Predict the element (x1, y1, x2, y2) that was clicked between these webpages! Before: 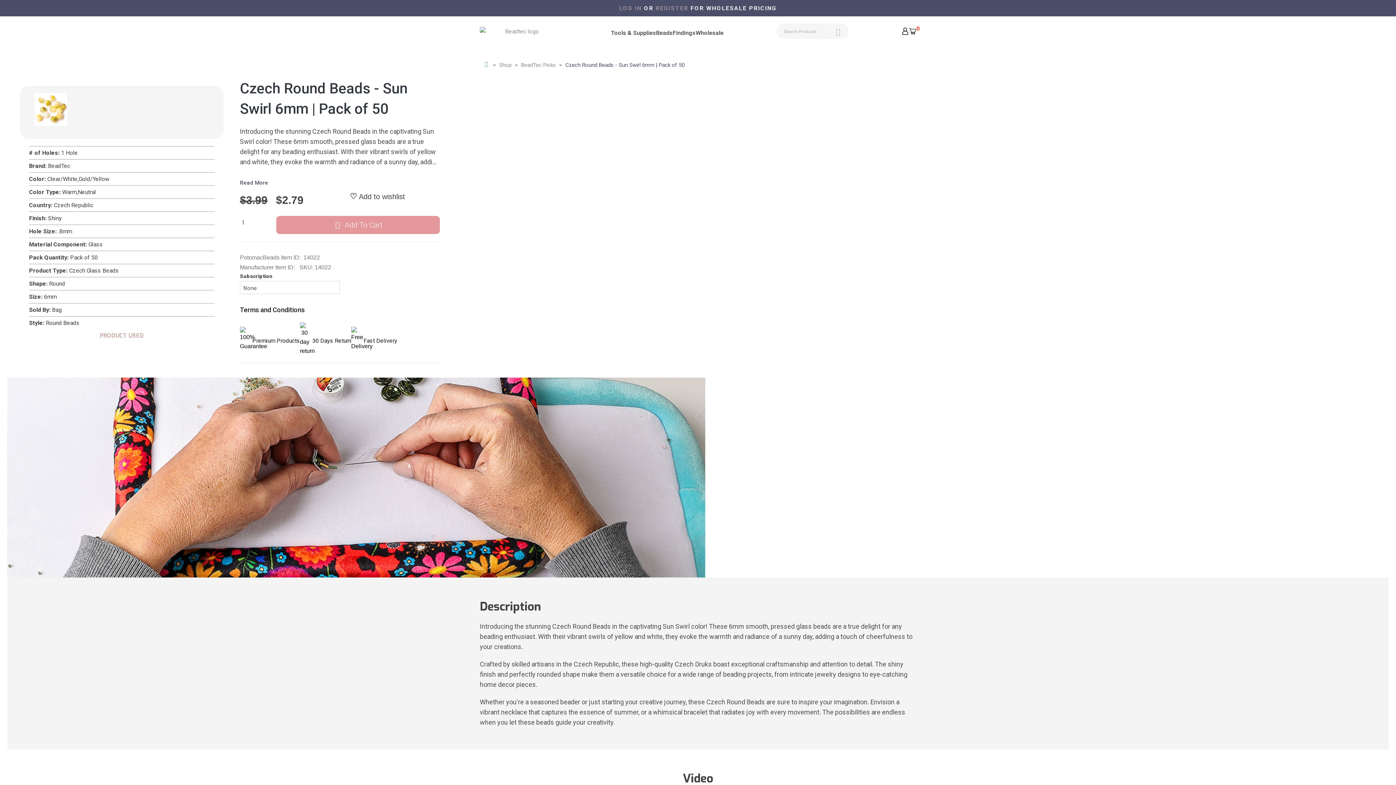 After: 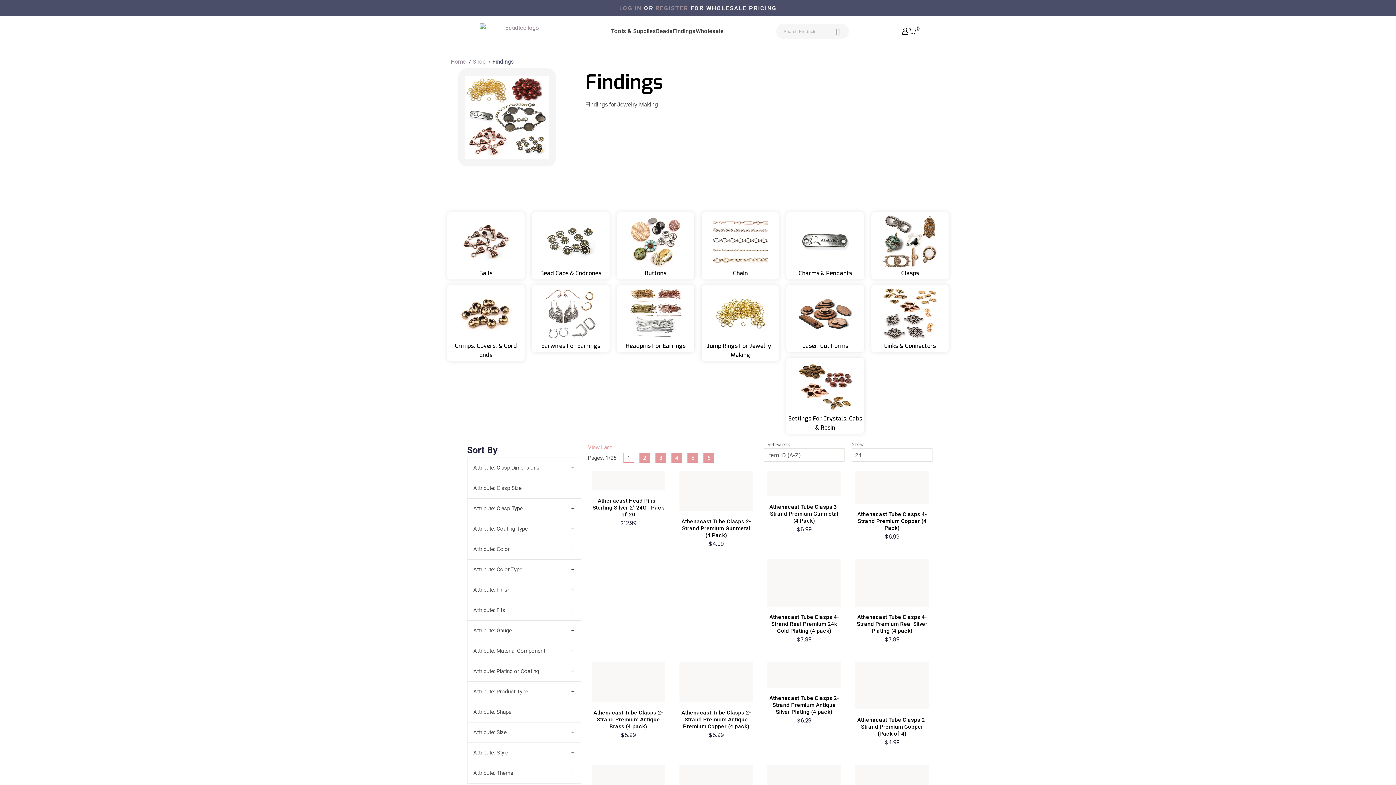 Action: label: Findings bbox: (672, 30, 695, 36)